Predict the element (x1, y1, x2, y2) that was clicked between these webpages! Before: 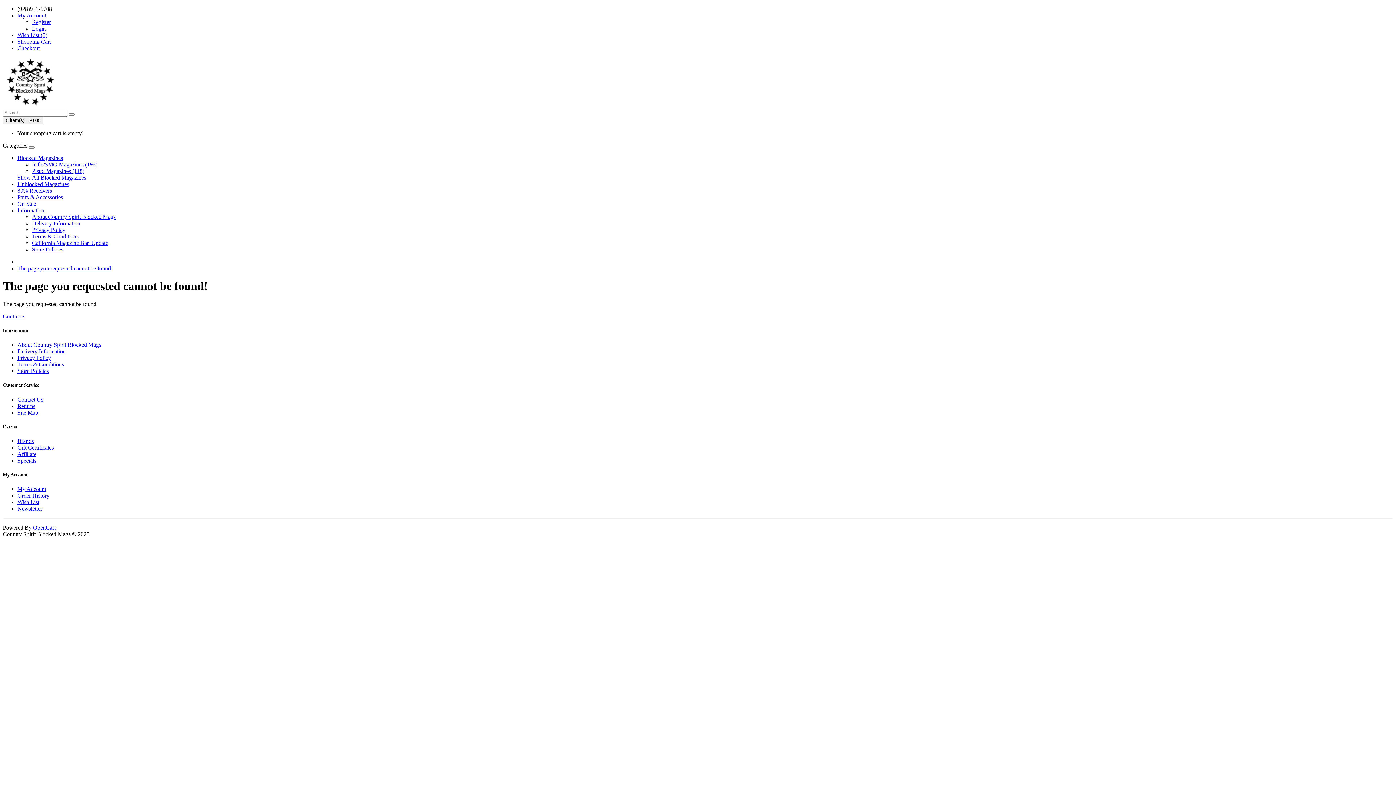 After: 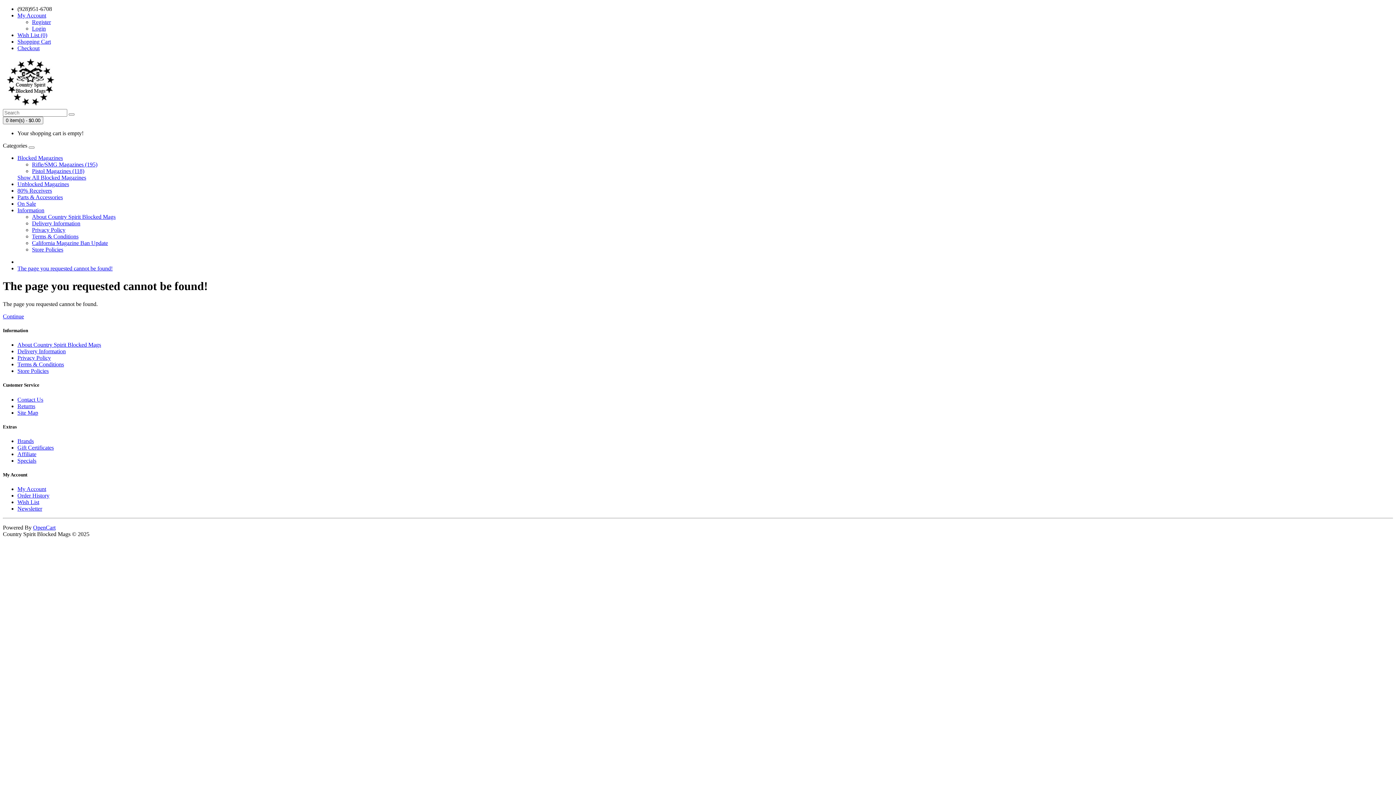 Action: label: Wish List (0) bbox: (17, 32, 47, 38)